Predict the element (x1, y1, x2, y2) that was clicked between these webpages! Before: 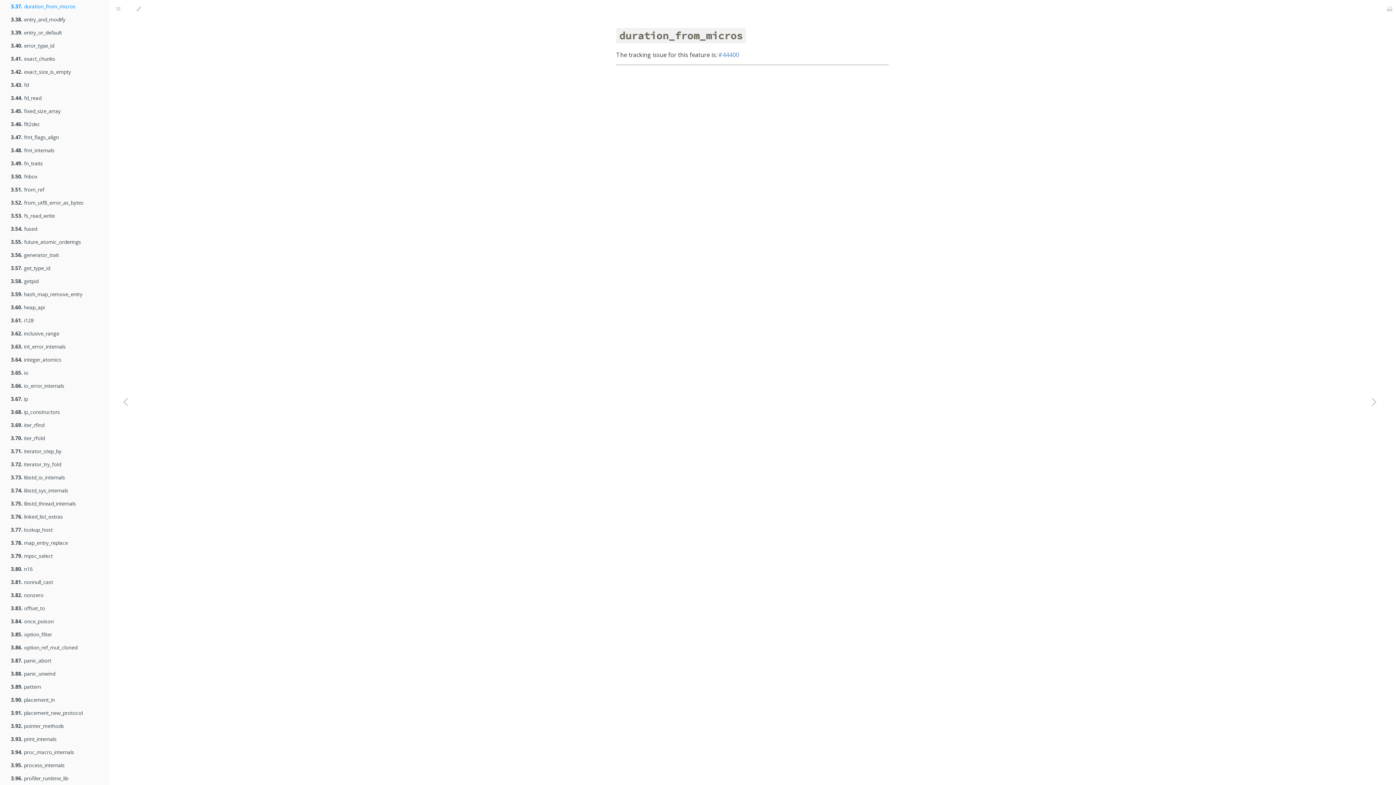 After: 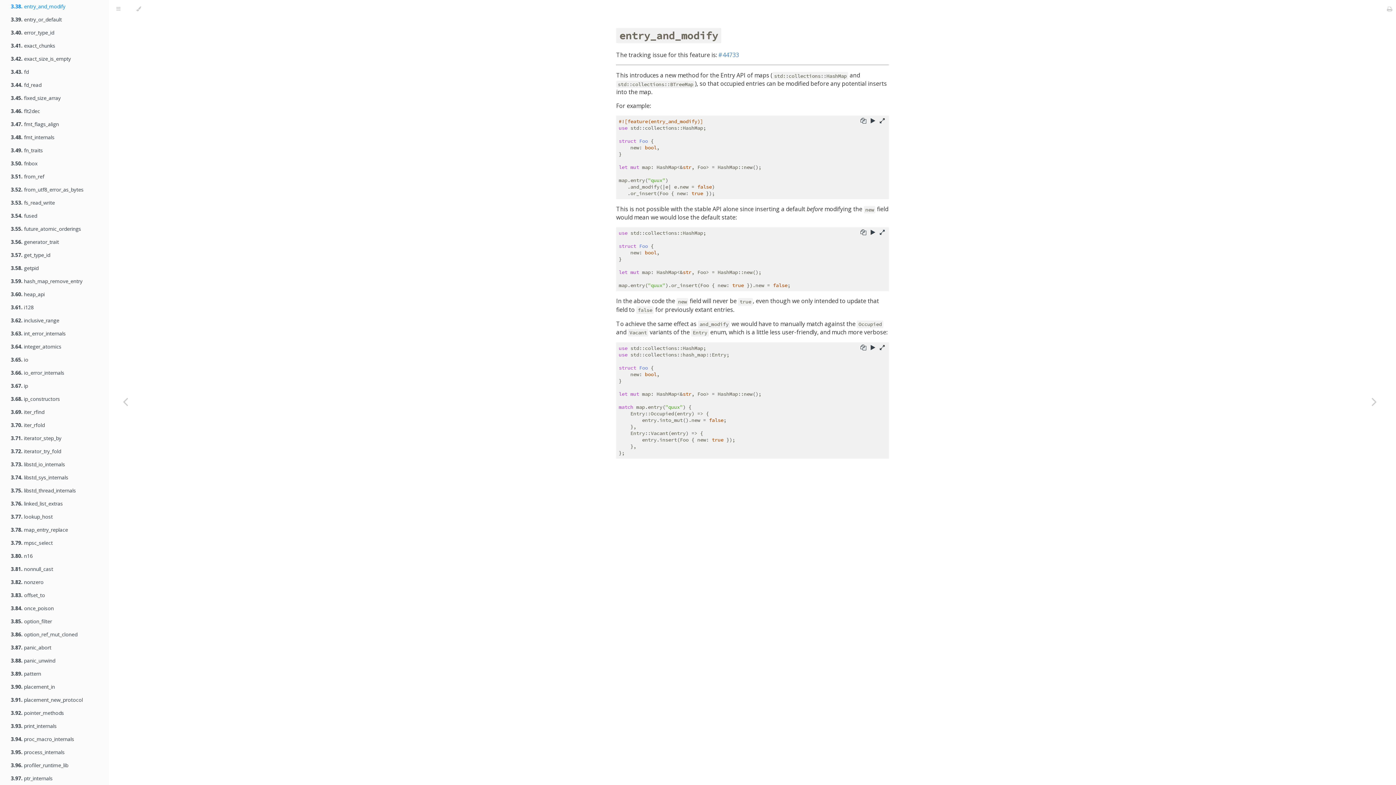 Action: label: Next chapter bbox: (1358, 18, 1390, 785)